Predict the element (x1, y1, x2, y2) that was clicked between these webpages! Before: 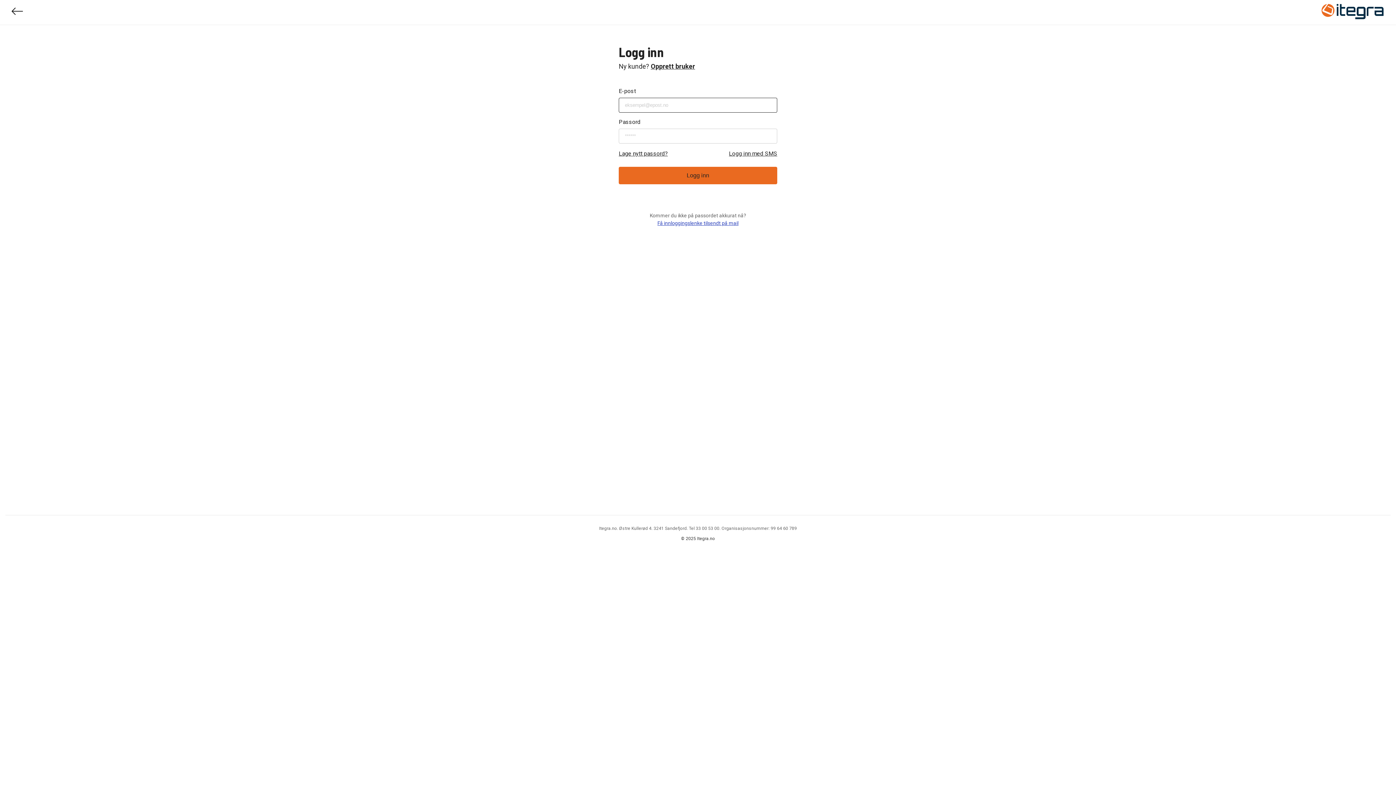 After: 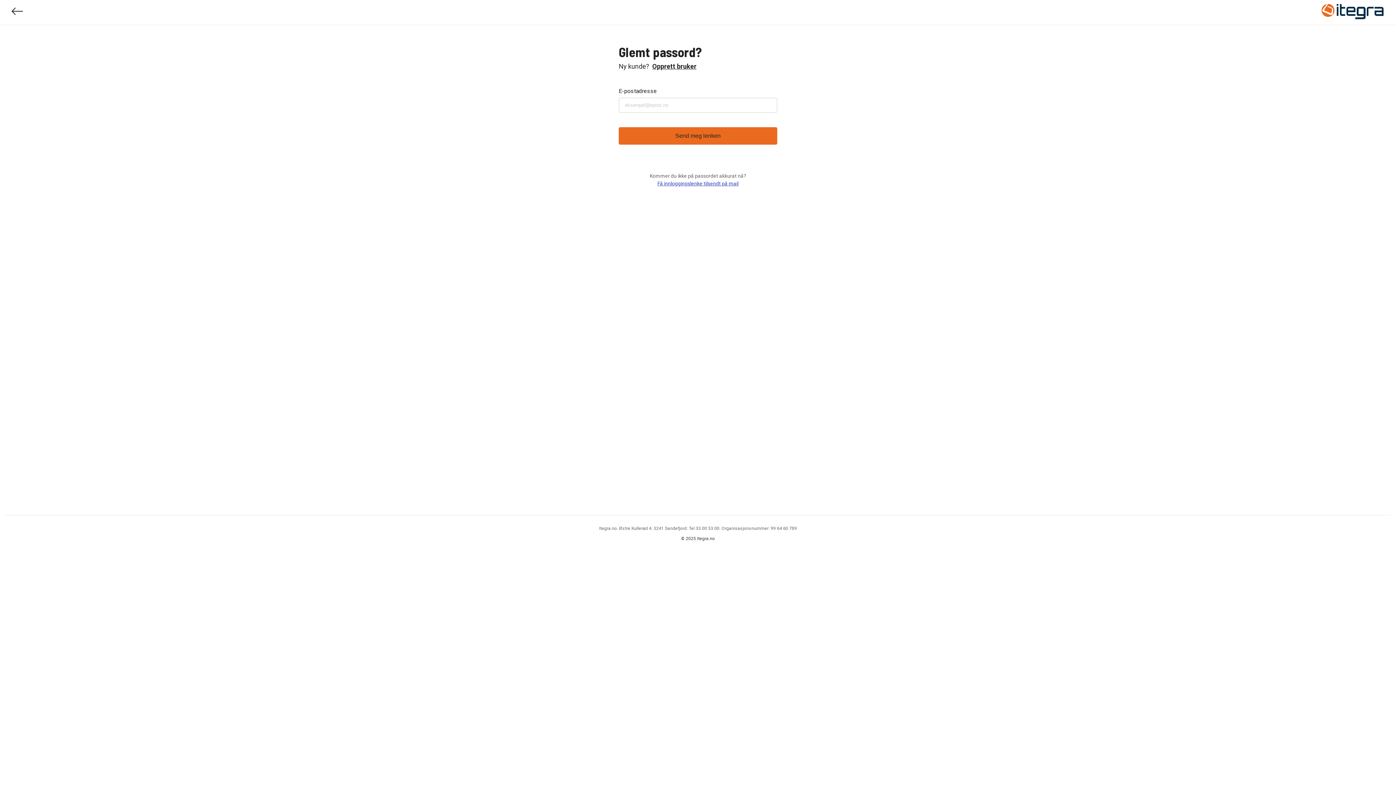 Action: label: Lage nytt passord? bbox: (618, 149, 668, 158)